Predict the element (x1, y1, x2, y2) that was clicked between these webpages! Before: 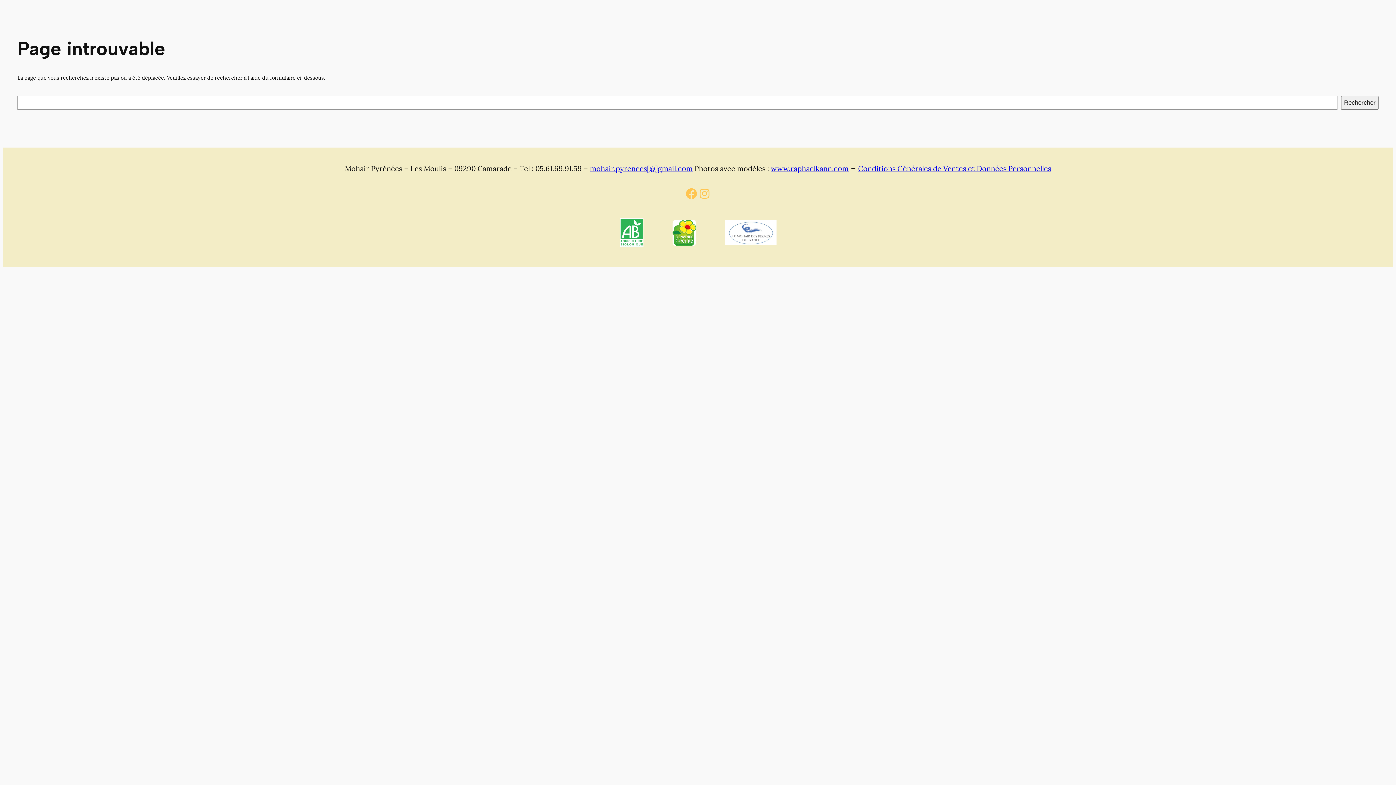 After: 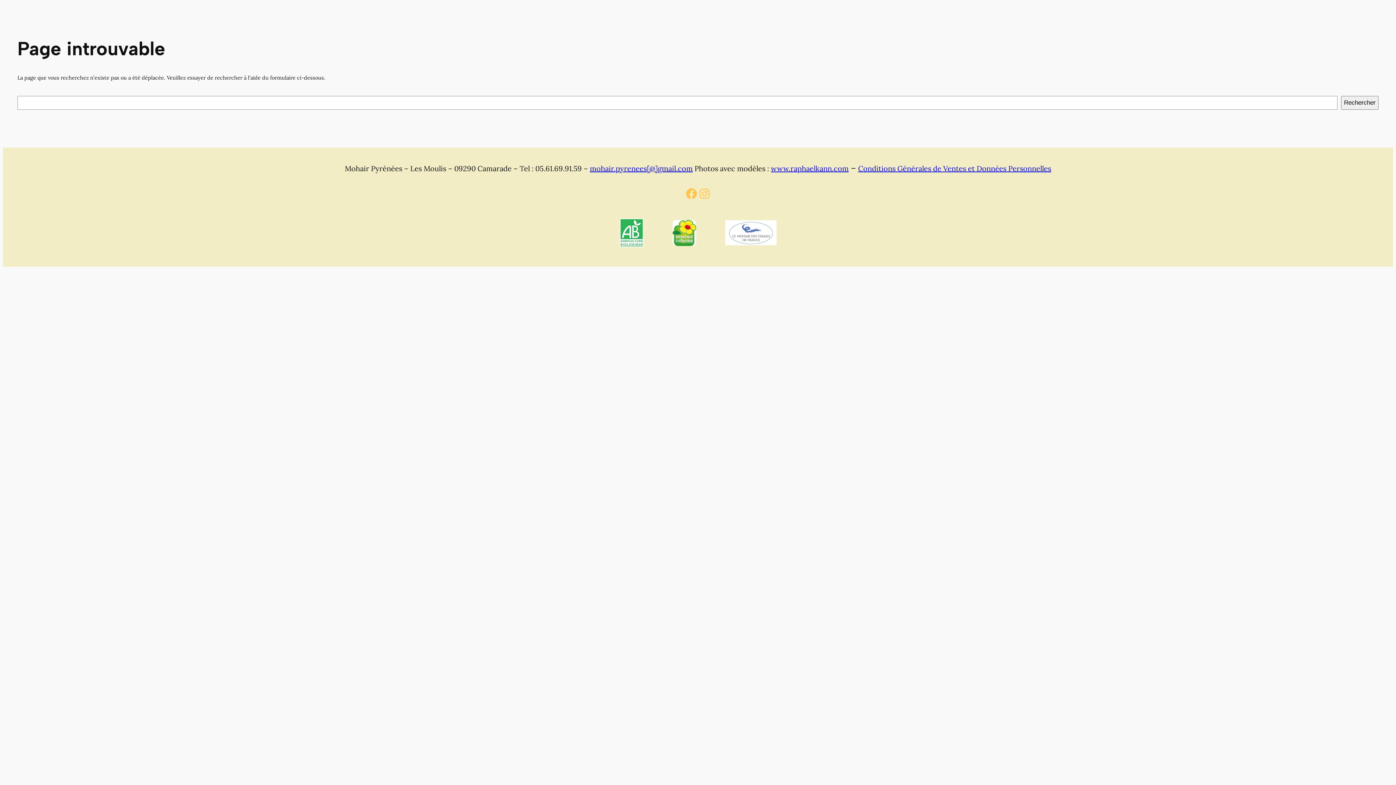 Action: bbox: (771, 164, 848, 173) label: www.raphaelkann.com